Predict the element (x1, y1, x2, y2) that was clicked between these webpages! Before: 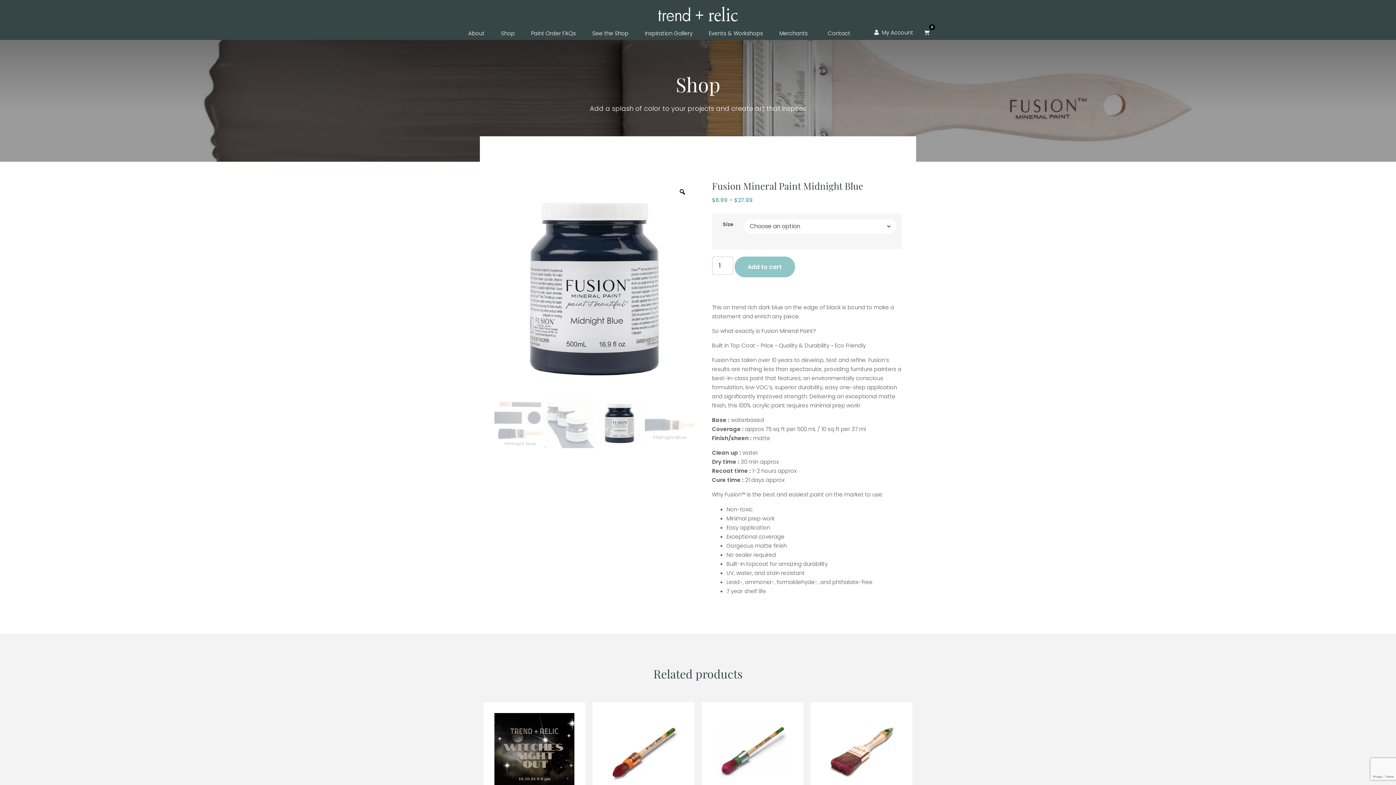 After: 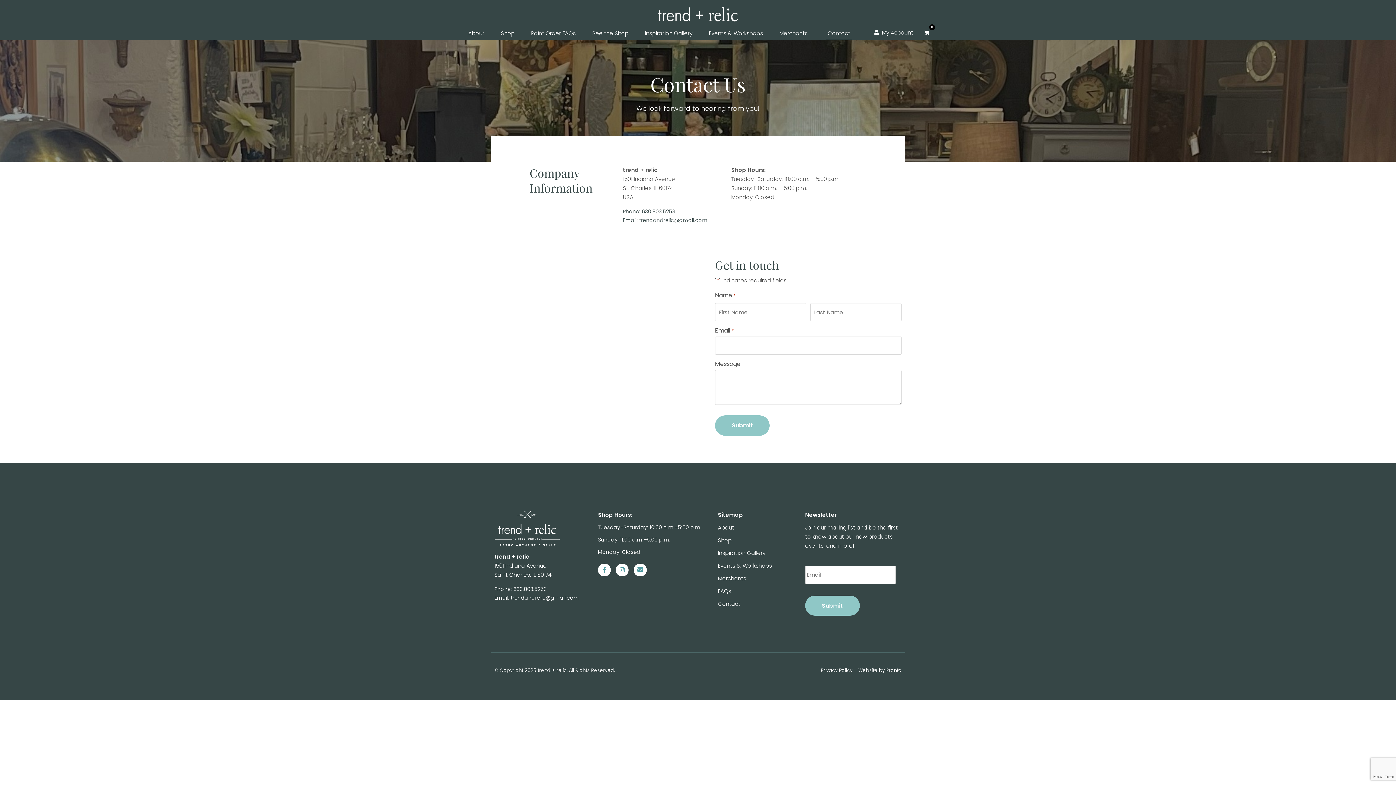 Action: label: Contact bbox: (826, 26, 852, 40)